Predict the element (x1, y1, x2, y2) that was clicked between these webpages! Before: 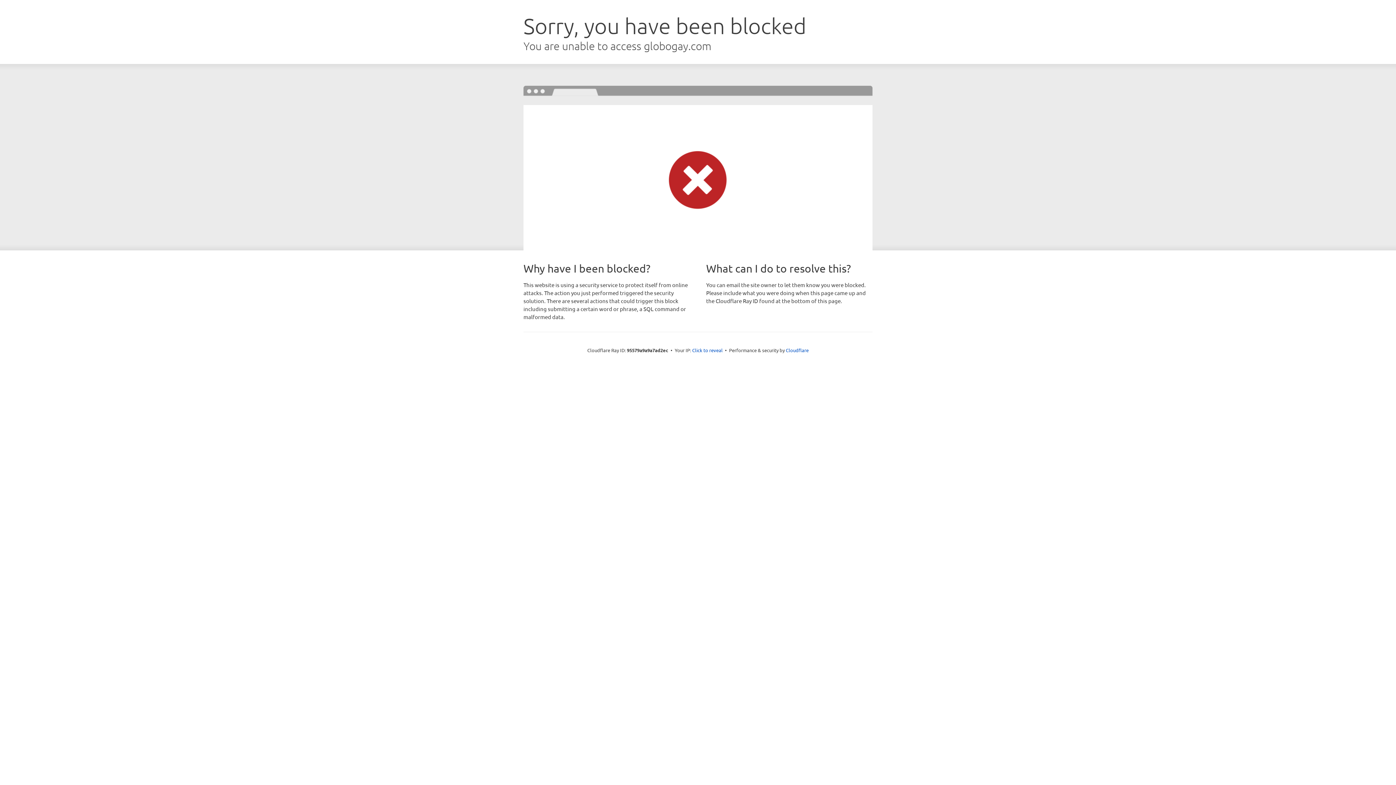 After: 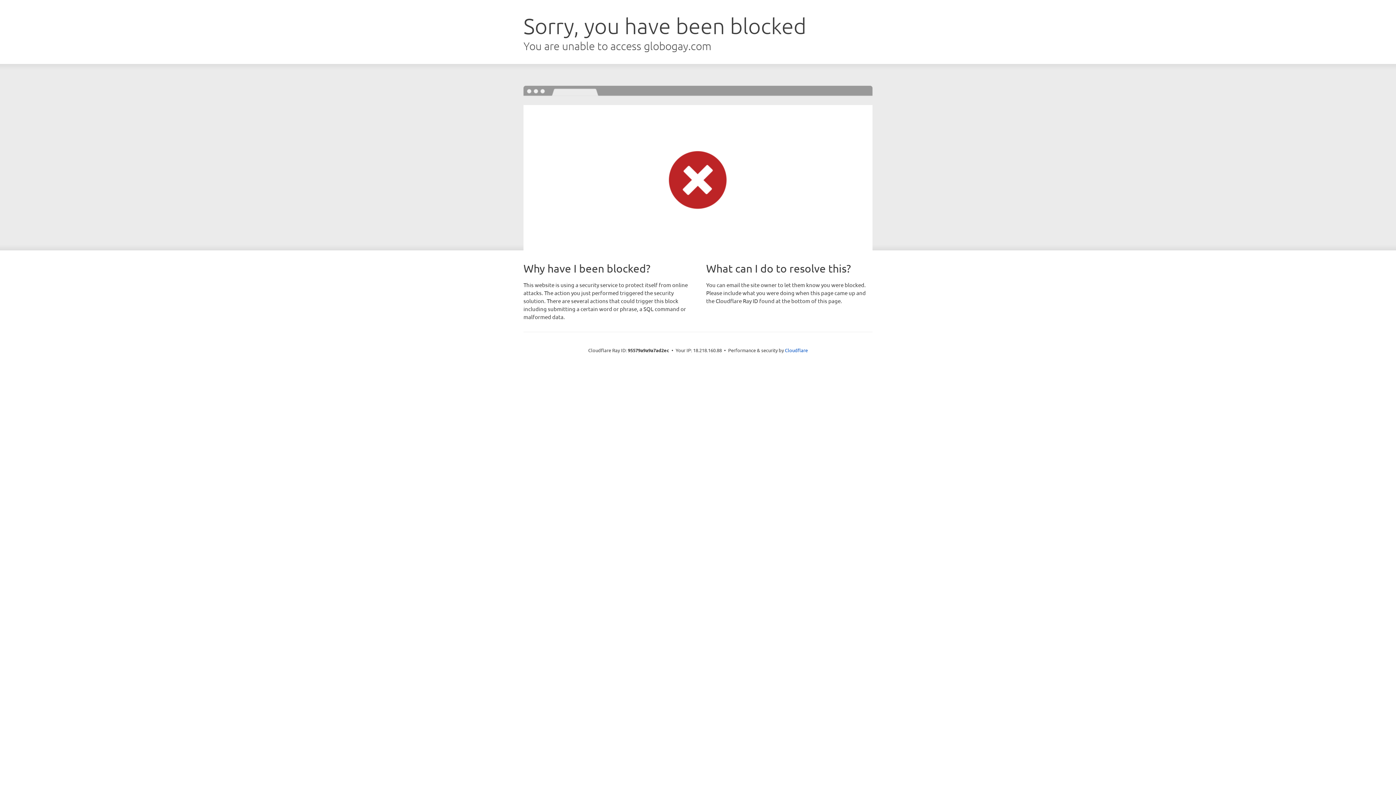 Action: label: Click to reveal bbox: (692, 346, 722, 353)